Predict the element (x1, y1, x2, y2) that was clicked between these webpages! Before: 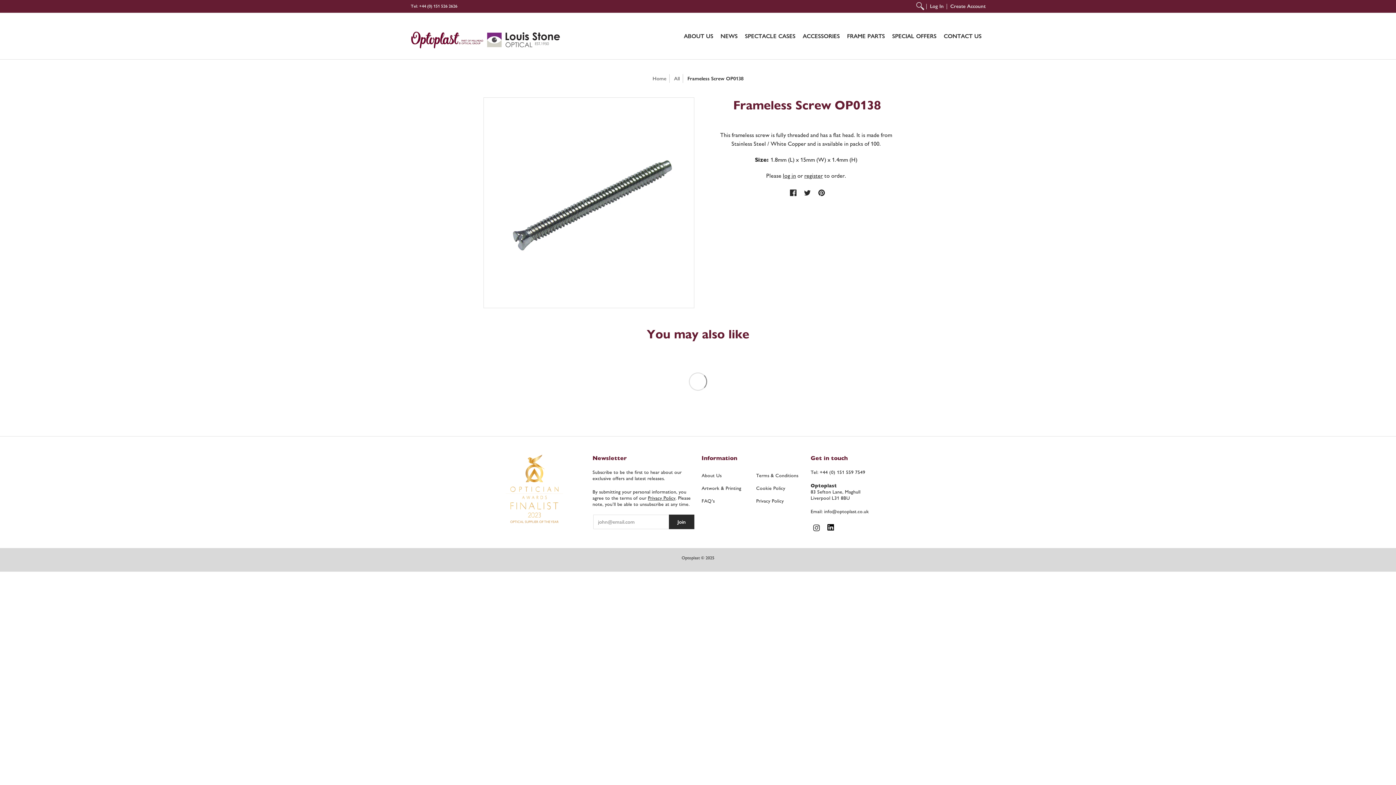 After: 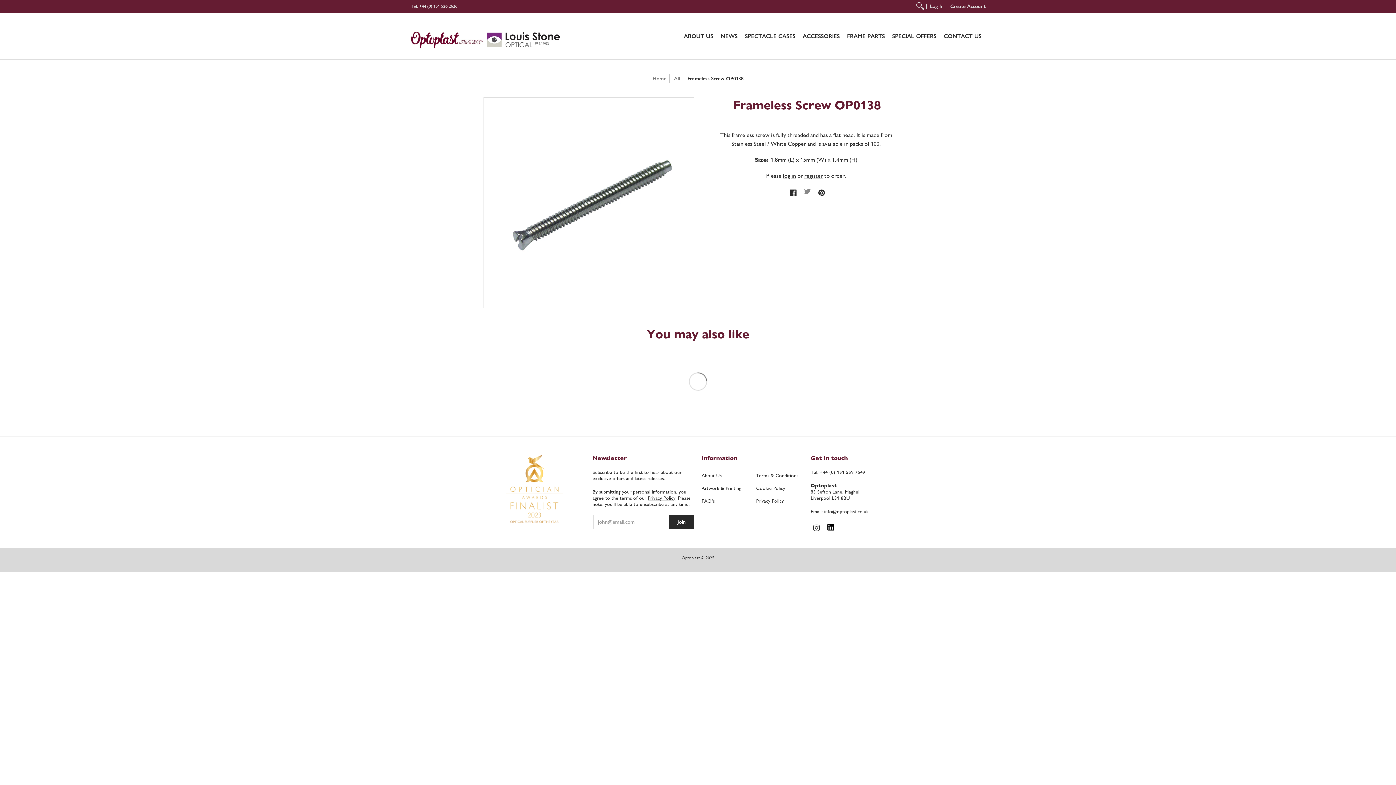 Action: bbox: (804, 189, 810, 197) label: Twitter